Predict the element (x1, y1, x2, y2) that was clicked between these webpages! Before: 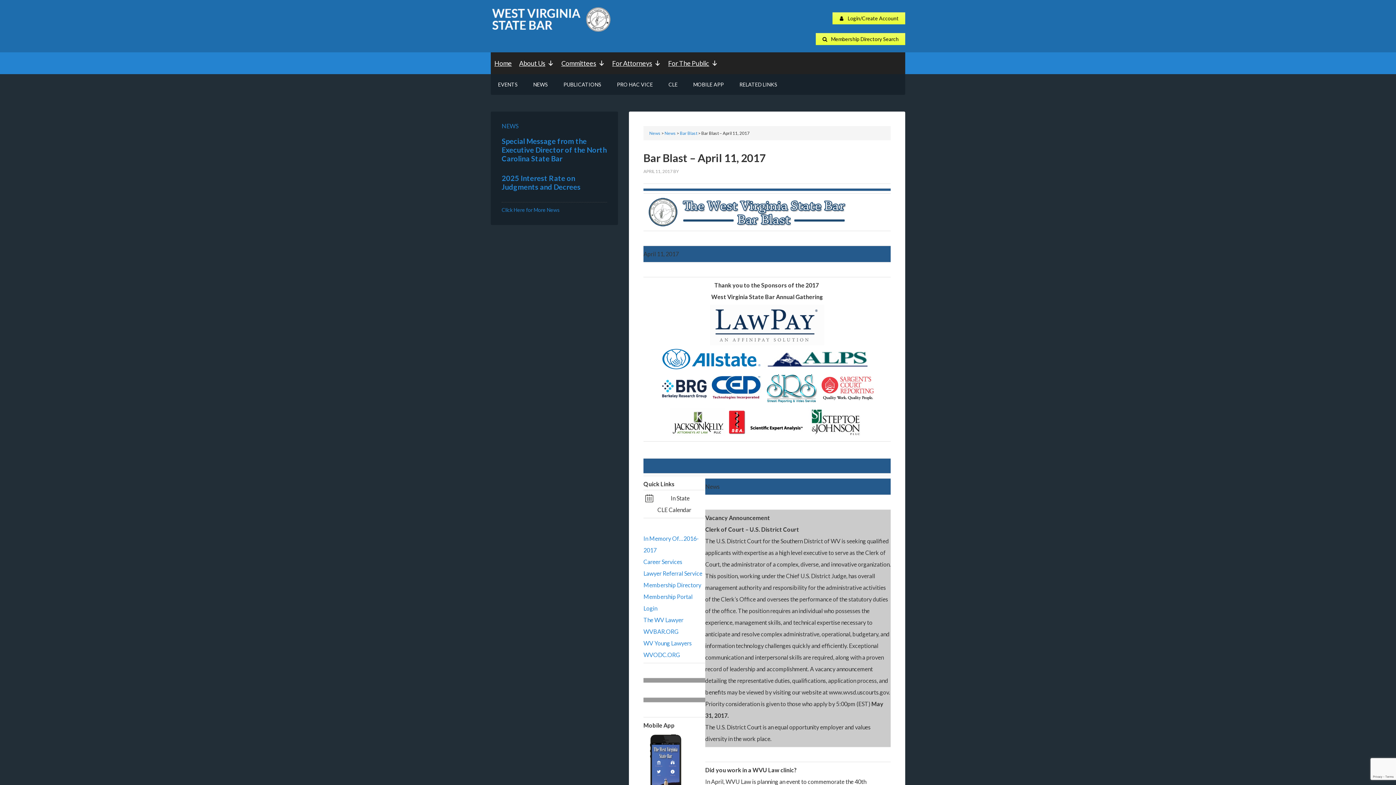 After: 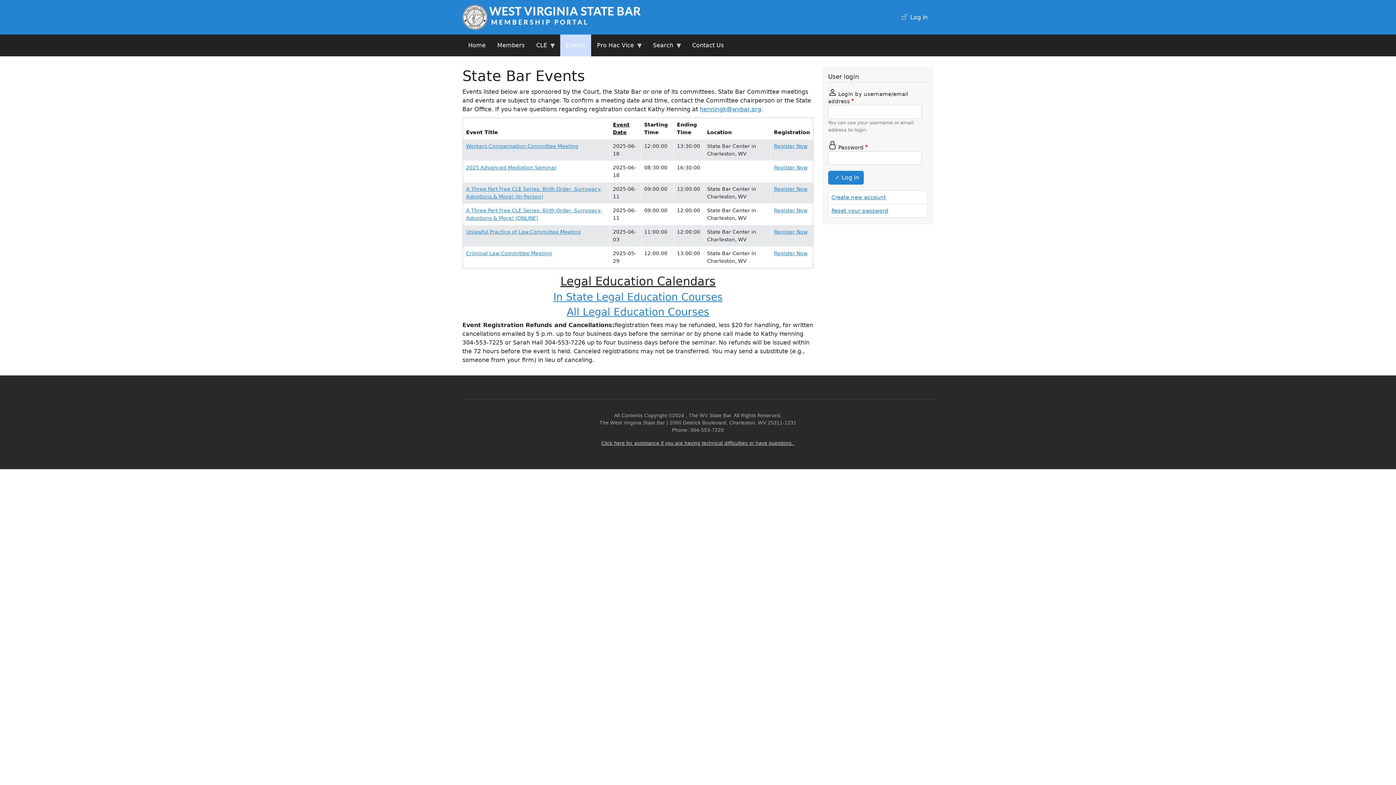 Action: label: EVENTS bbox: (490, 74, 525, 94)